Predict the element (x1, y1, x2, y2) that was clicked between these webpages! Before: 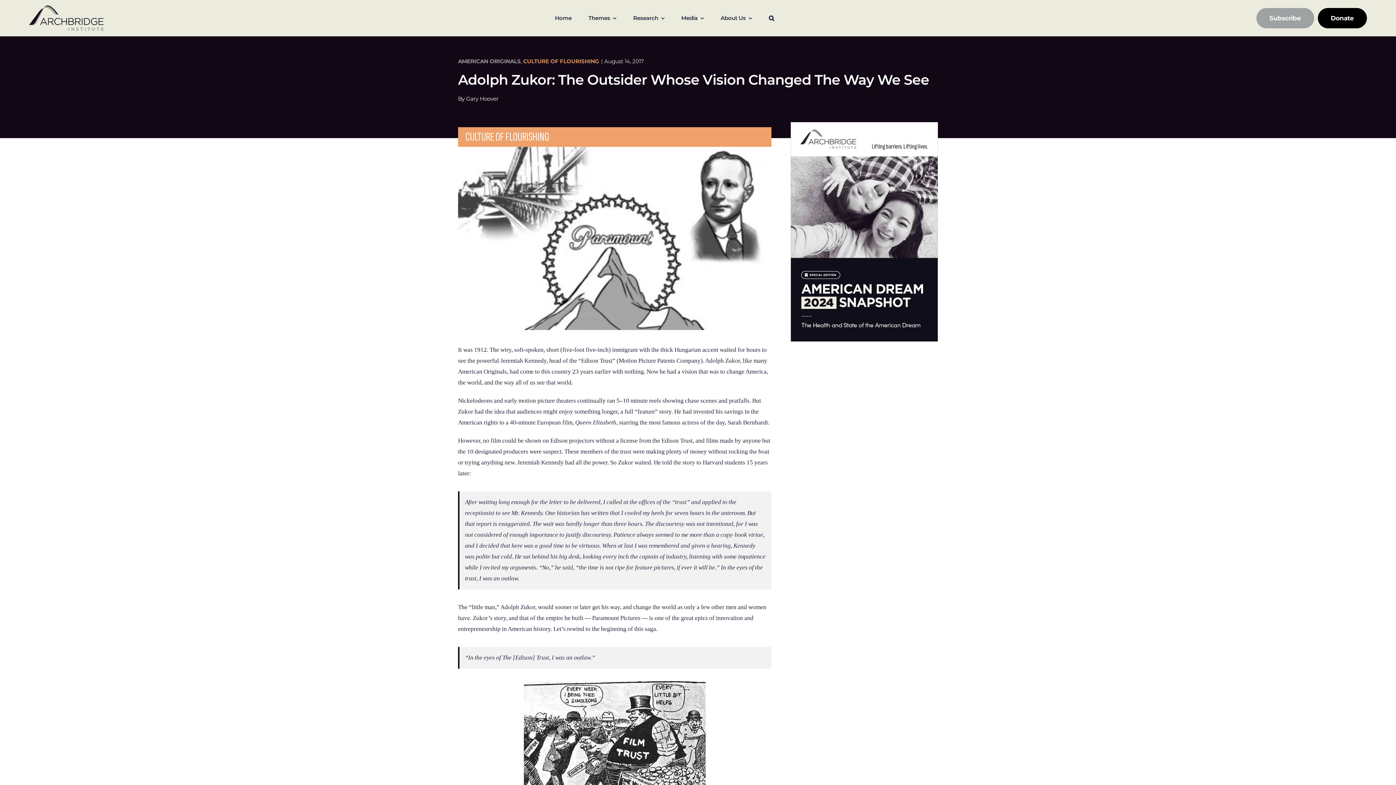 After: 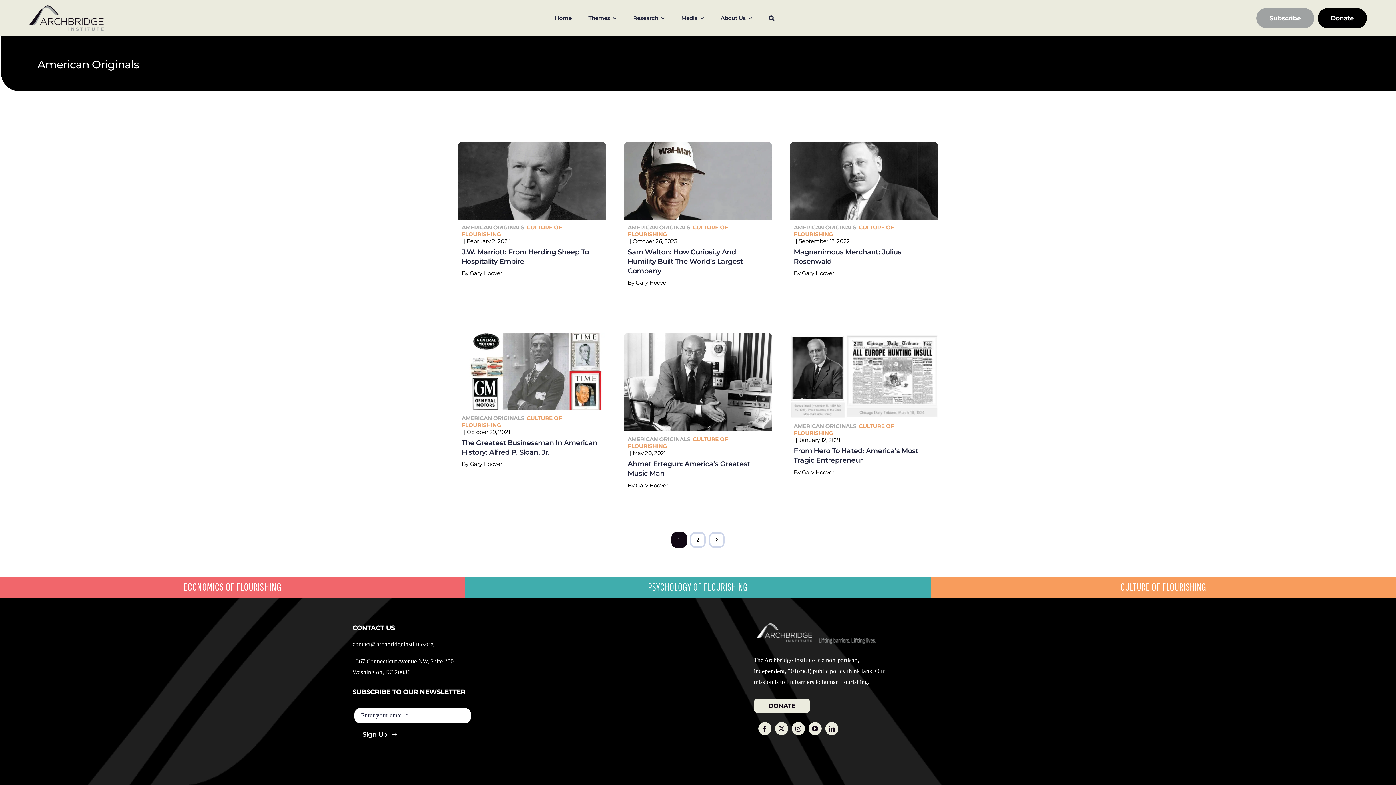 Action: bbox: (458, 57, 520, 64) label: AMERICAN ORIGINALS